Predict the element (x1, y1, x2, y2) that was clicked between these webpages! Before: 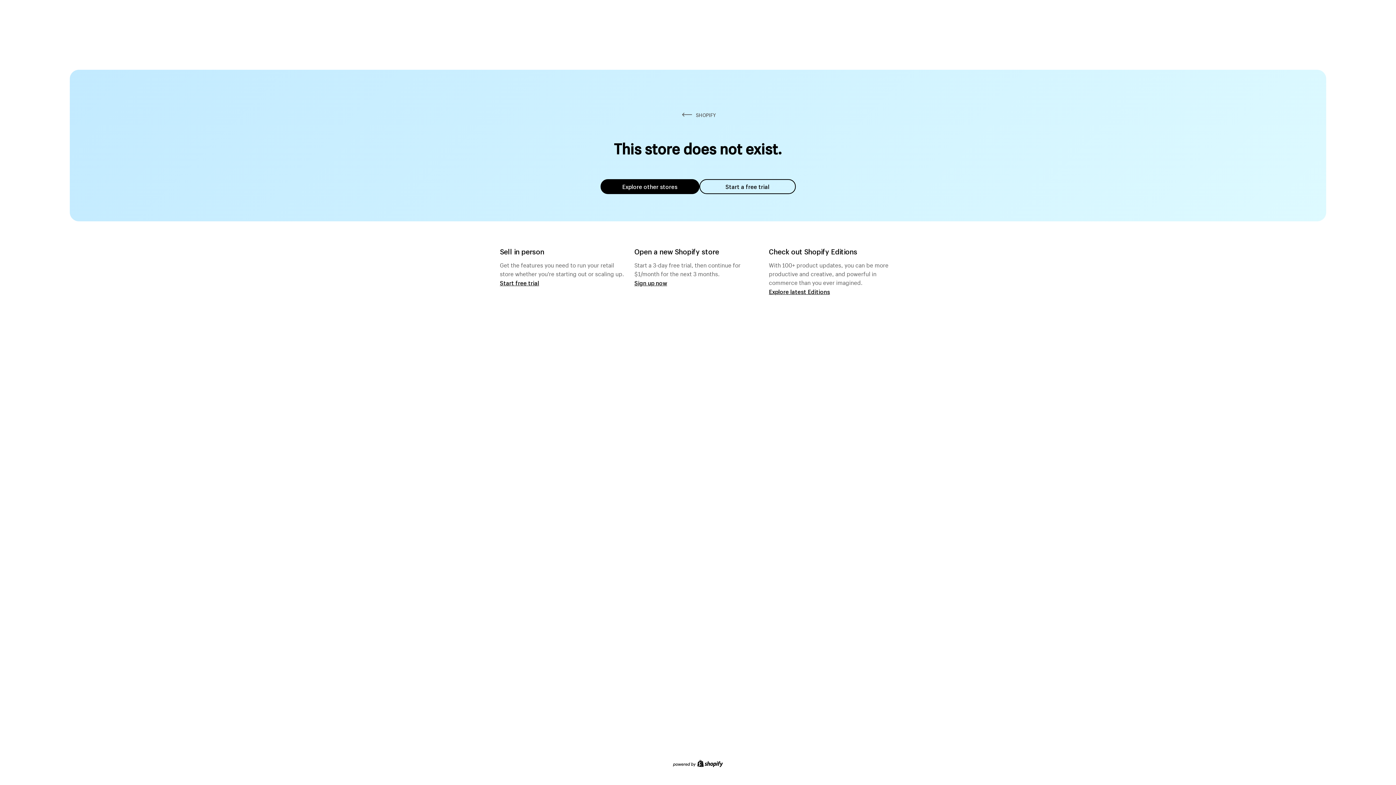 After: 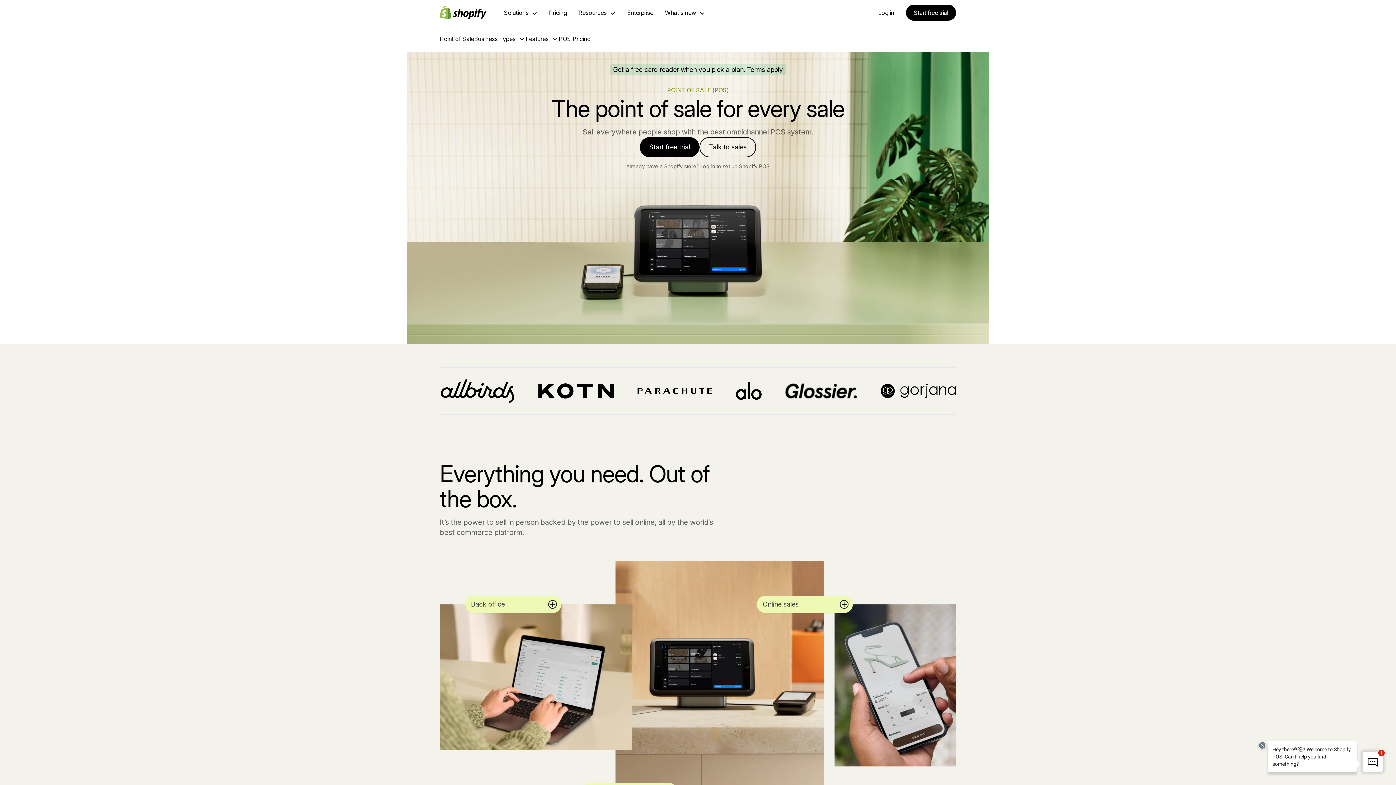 Action: bbox: (500, 279, 539, 286) label: Start free trial